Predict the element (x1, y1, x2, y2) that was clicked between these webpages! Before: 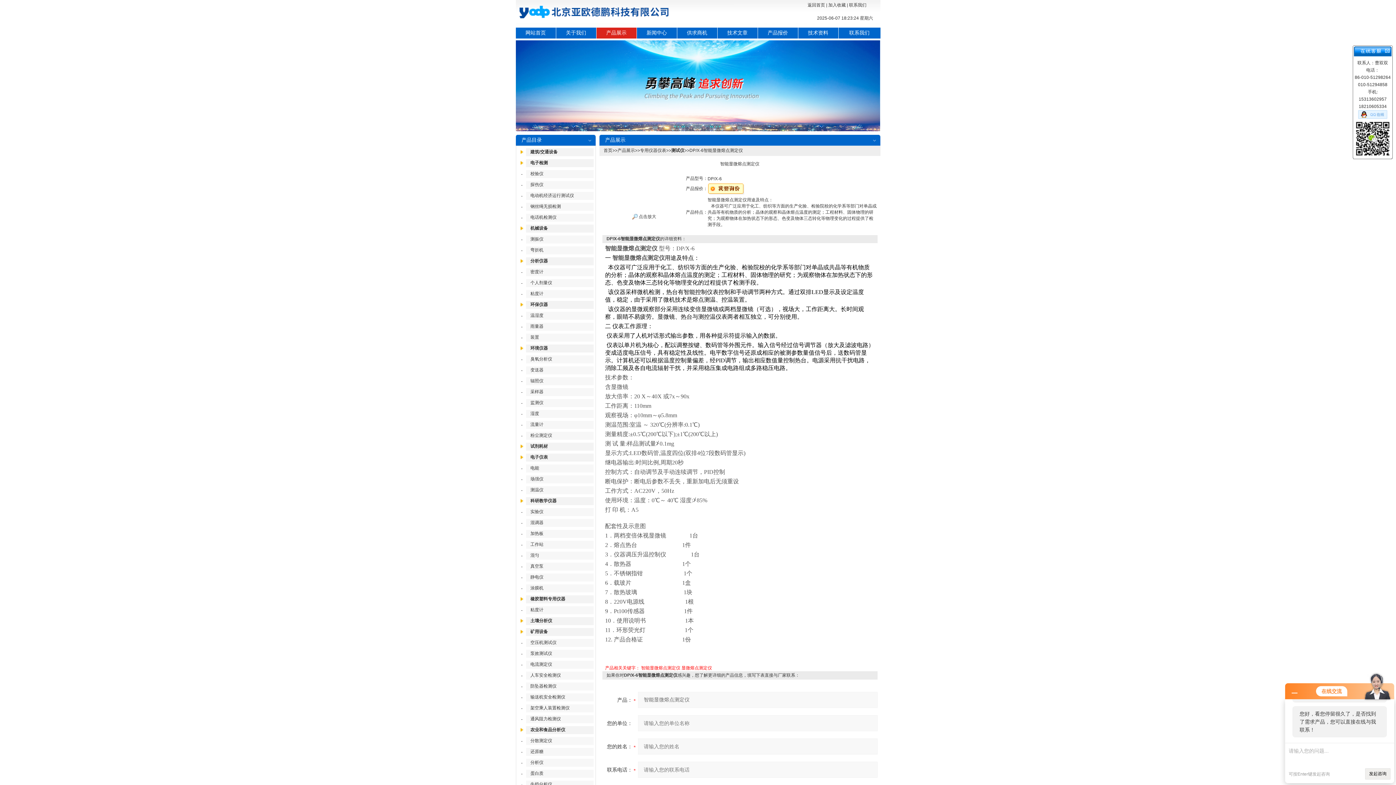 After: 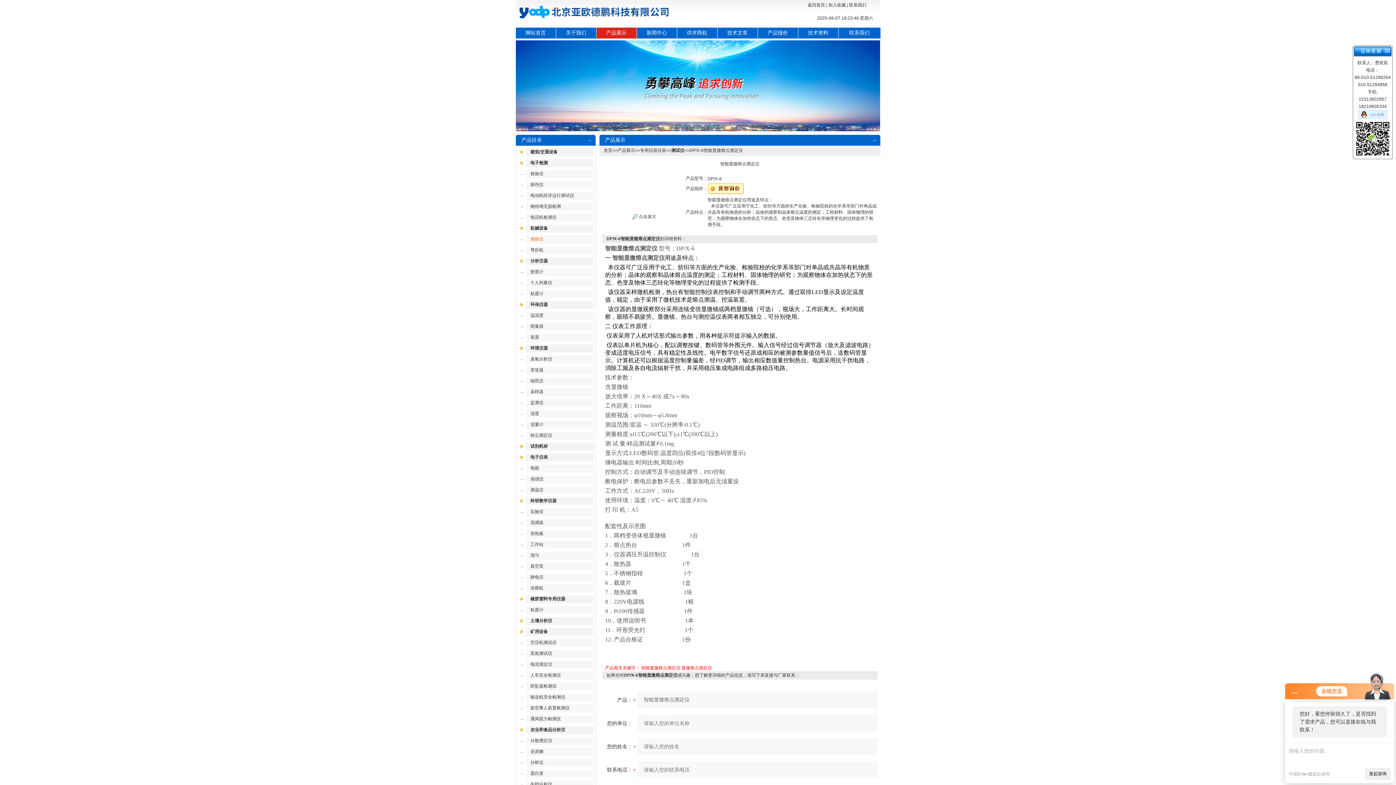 Action: label: 测振仪 bbox: (530, 236, 543, 241)